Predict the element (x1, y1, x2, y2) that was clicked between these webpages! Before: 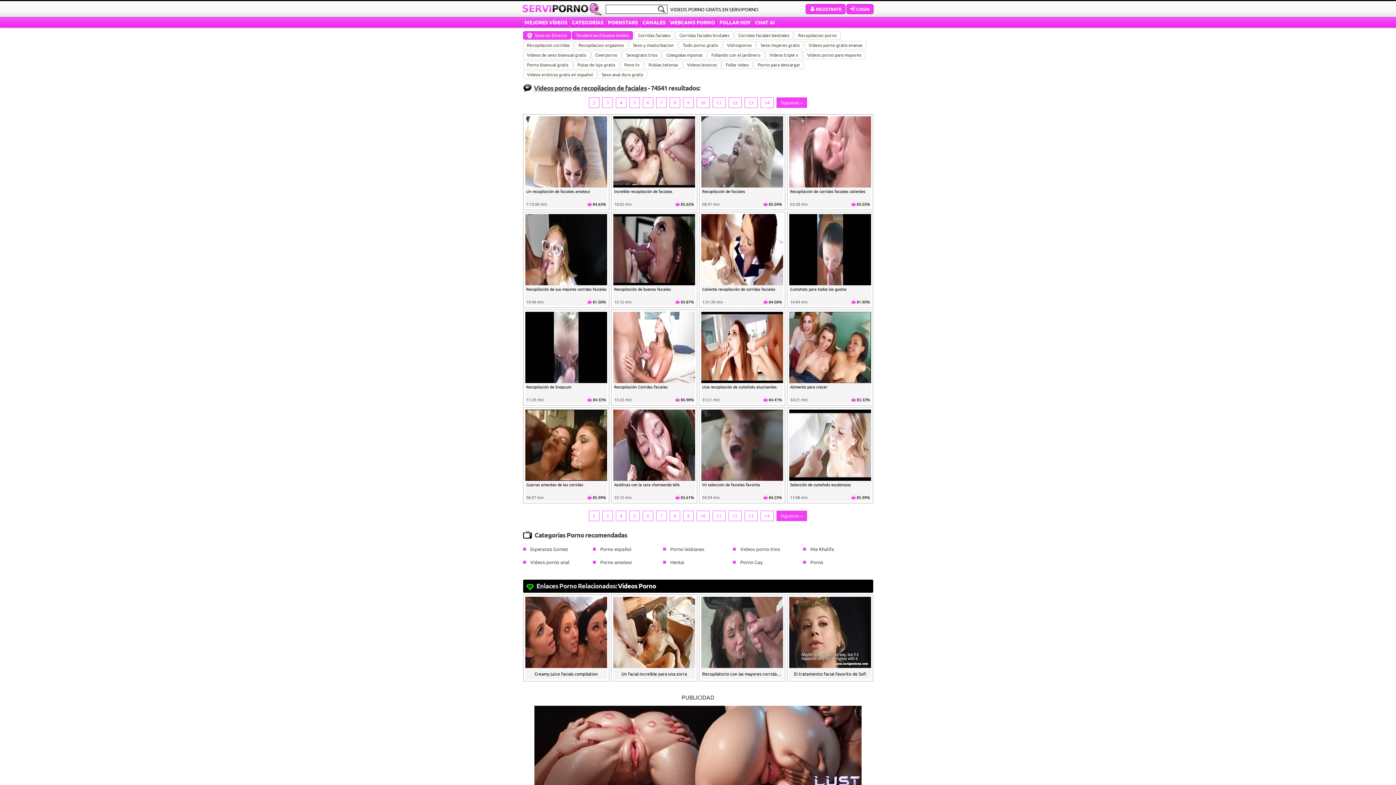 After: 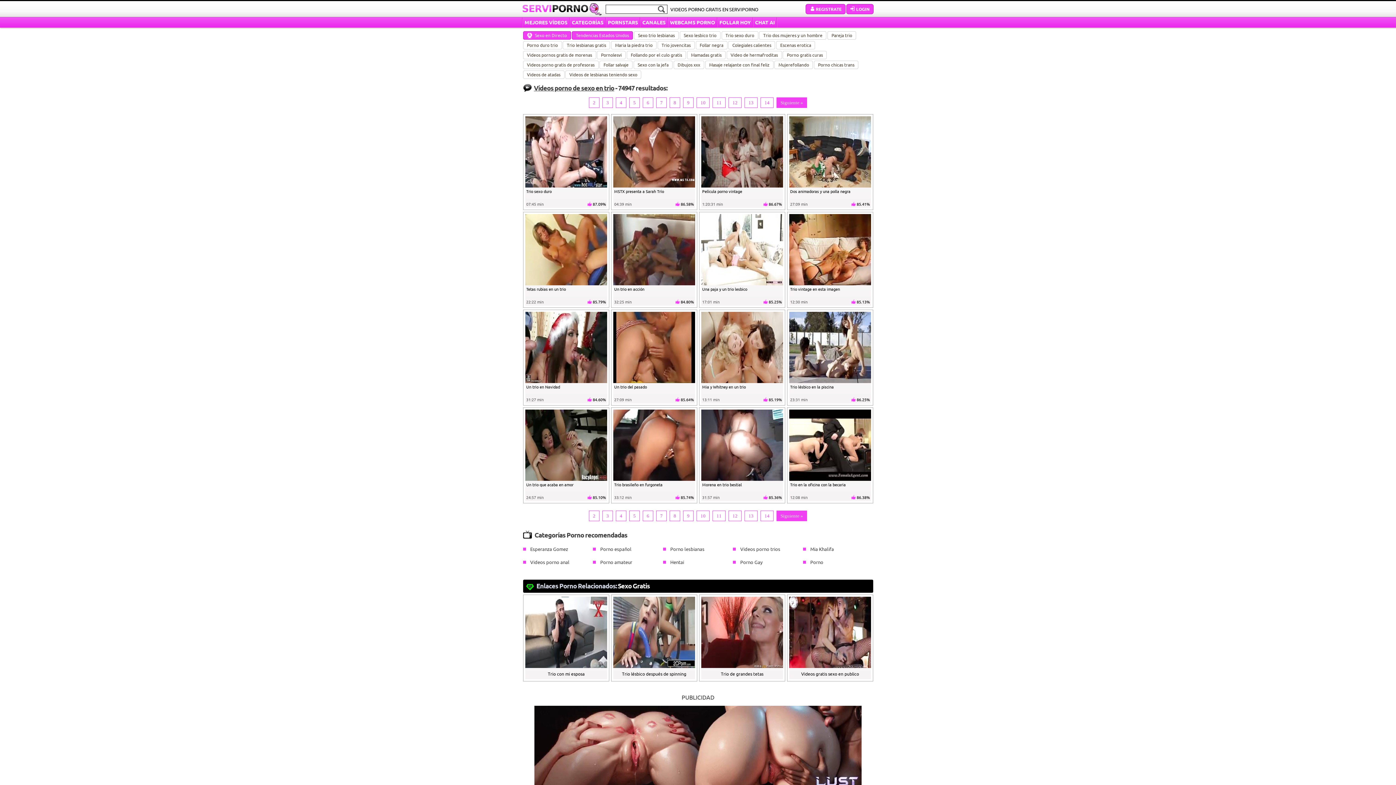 Action: bbox: (622, 50, 661, 59) label: Sexogratis trios